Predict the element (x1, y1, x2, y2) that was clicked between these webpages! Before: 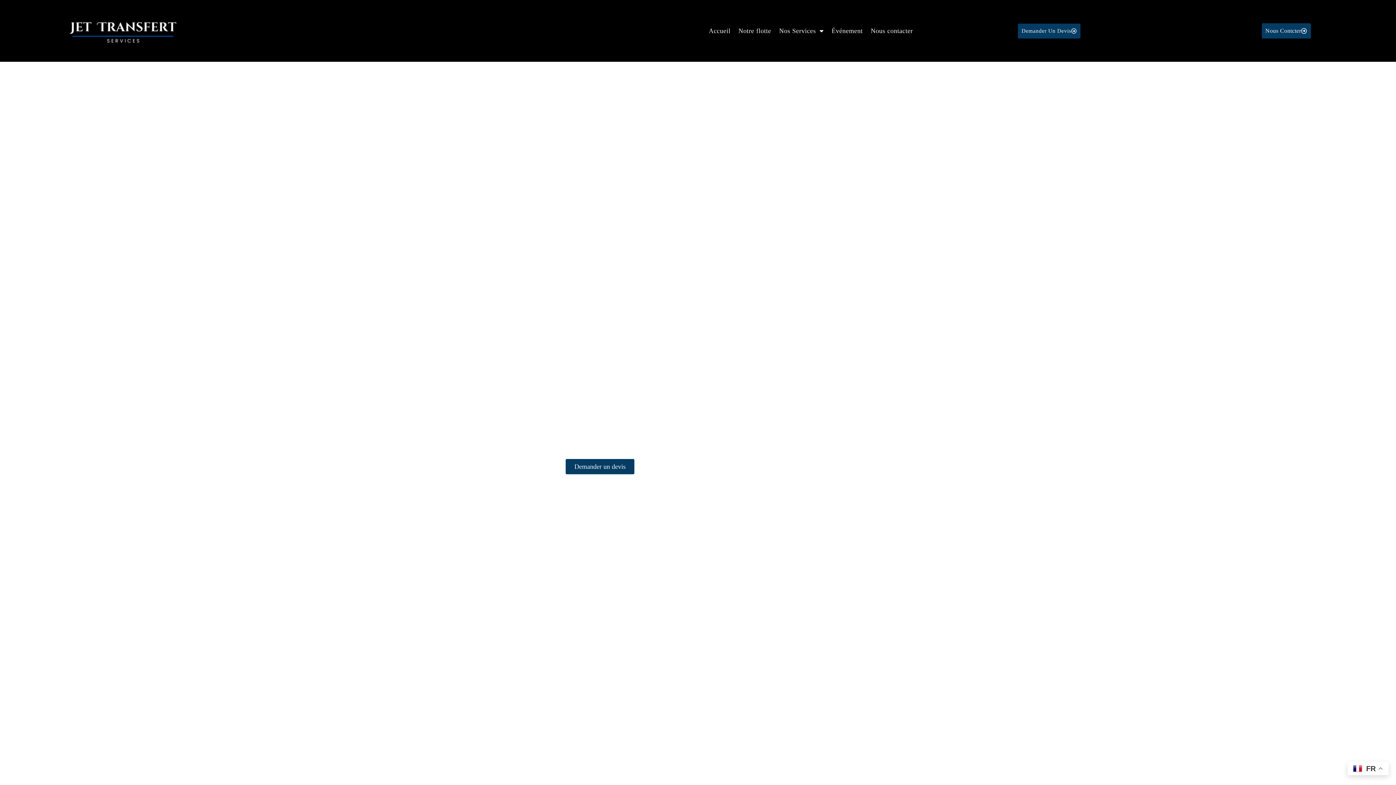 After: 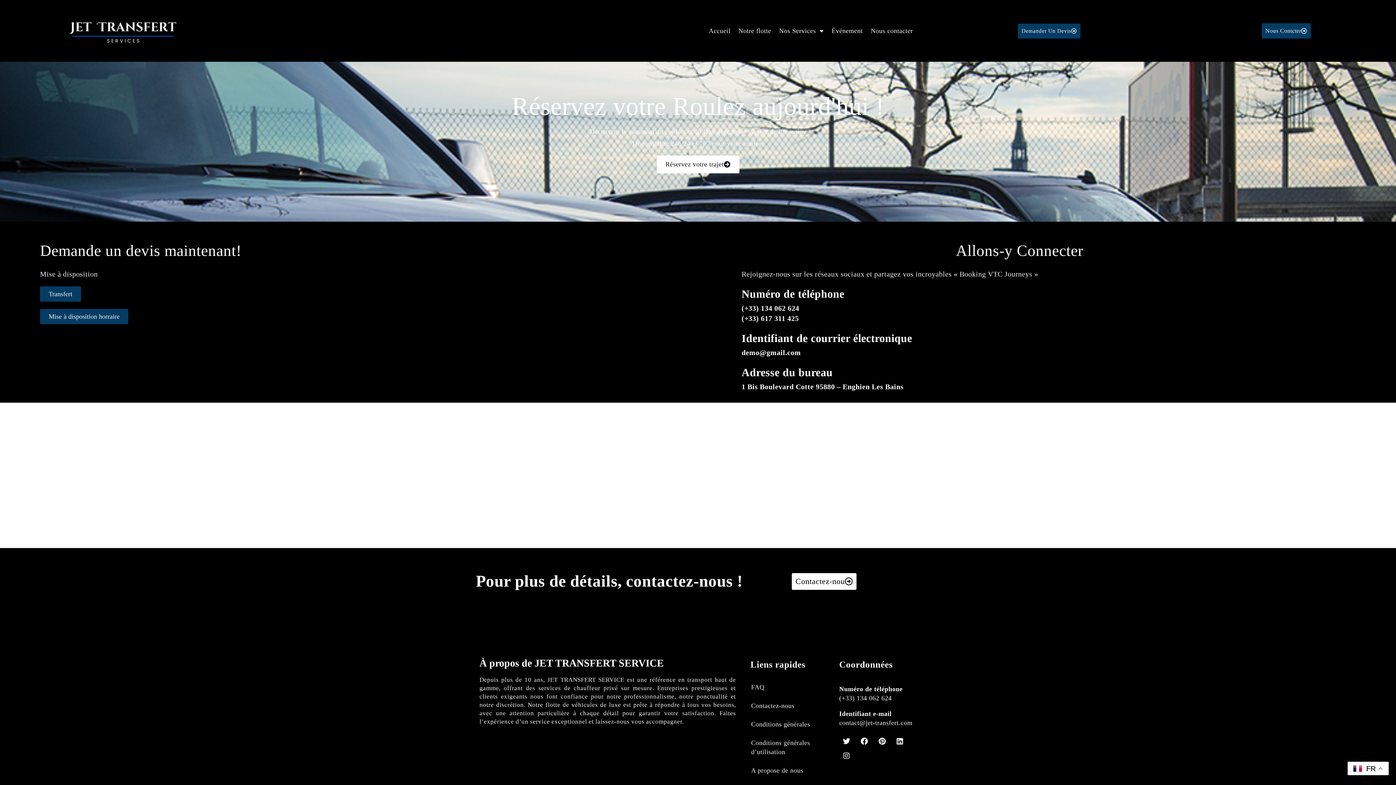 Action: bbox: (1018, 23, 1080, 38) label: Demander Un Devis